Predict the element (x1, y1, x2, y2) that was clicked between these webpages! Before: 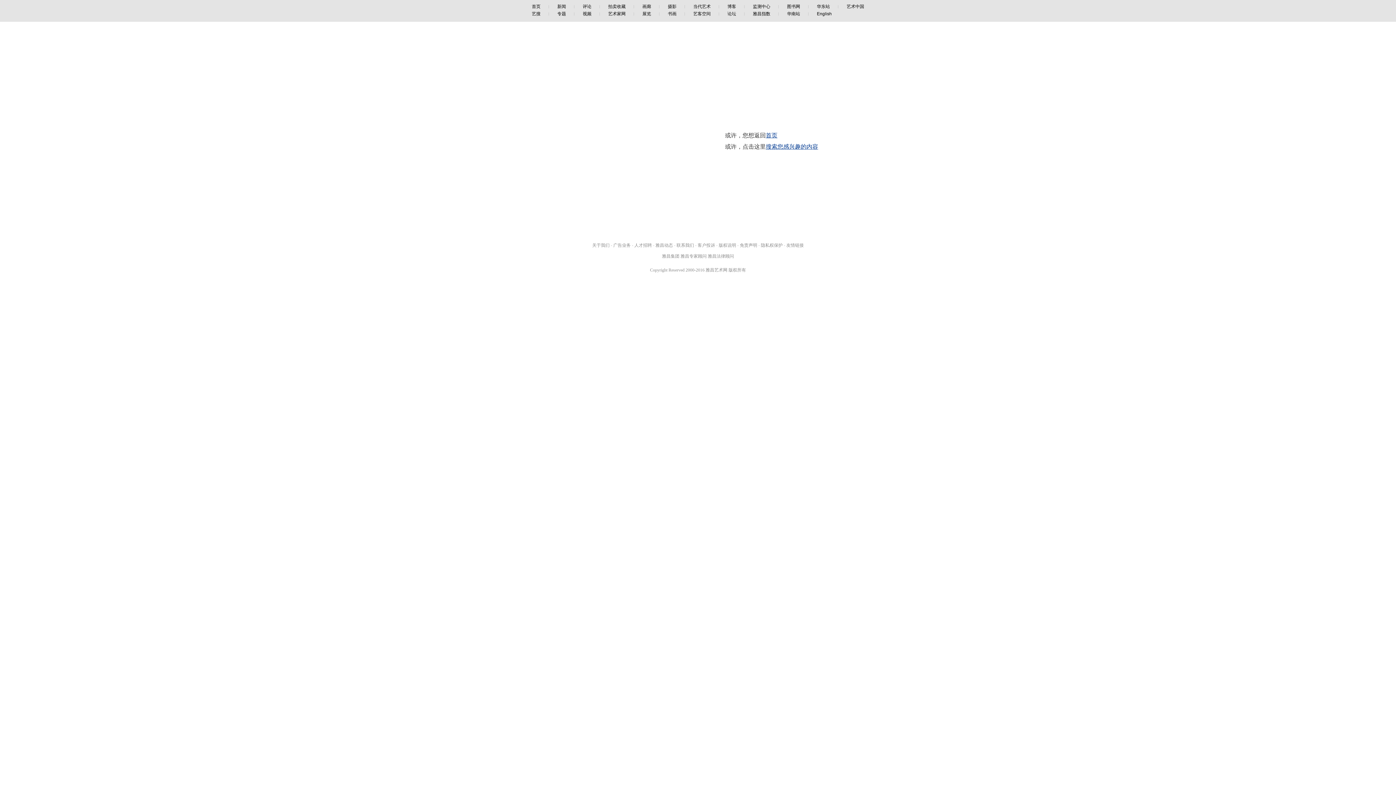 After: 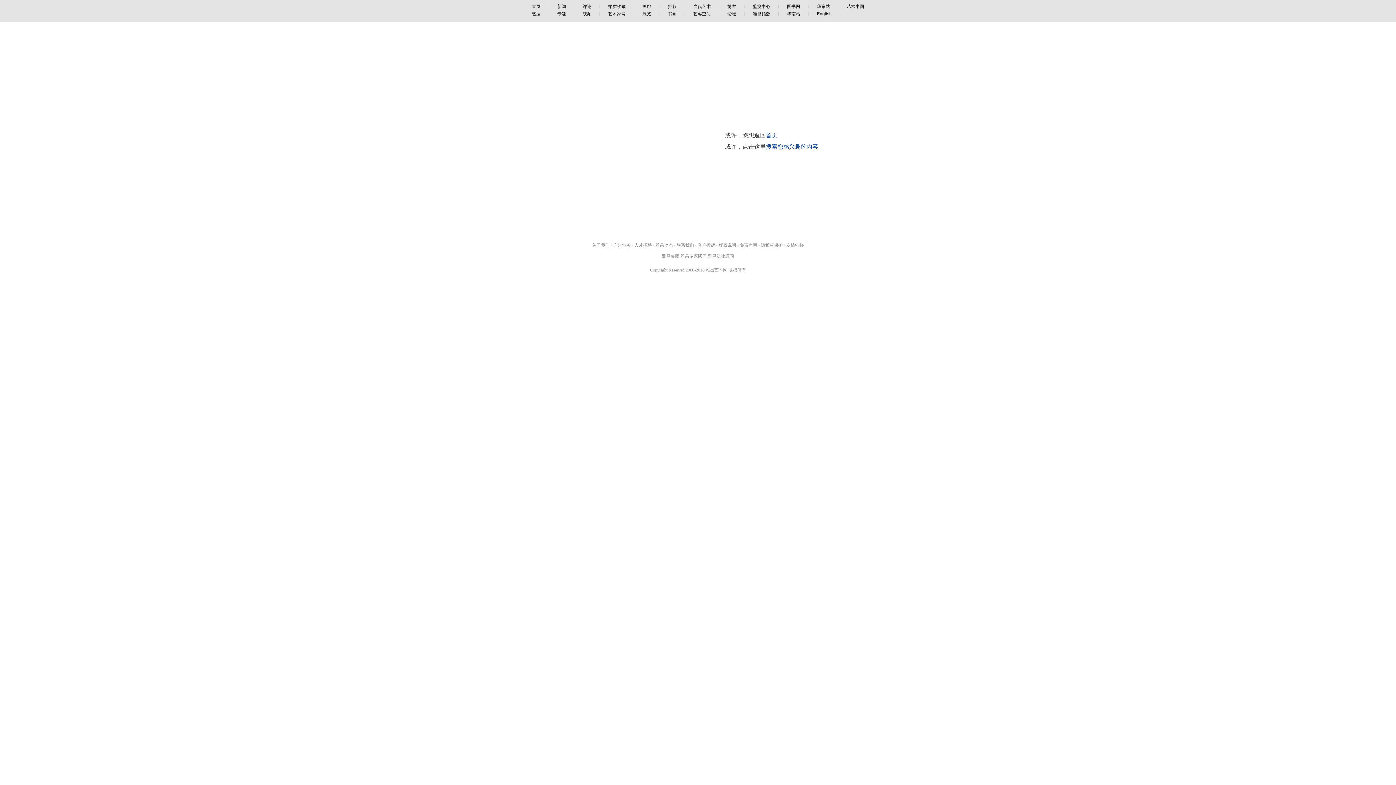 Action: bbox: (659, 4, 685, 9) label: 摄影